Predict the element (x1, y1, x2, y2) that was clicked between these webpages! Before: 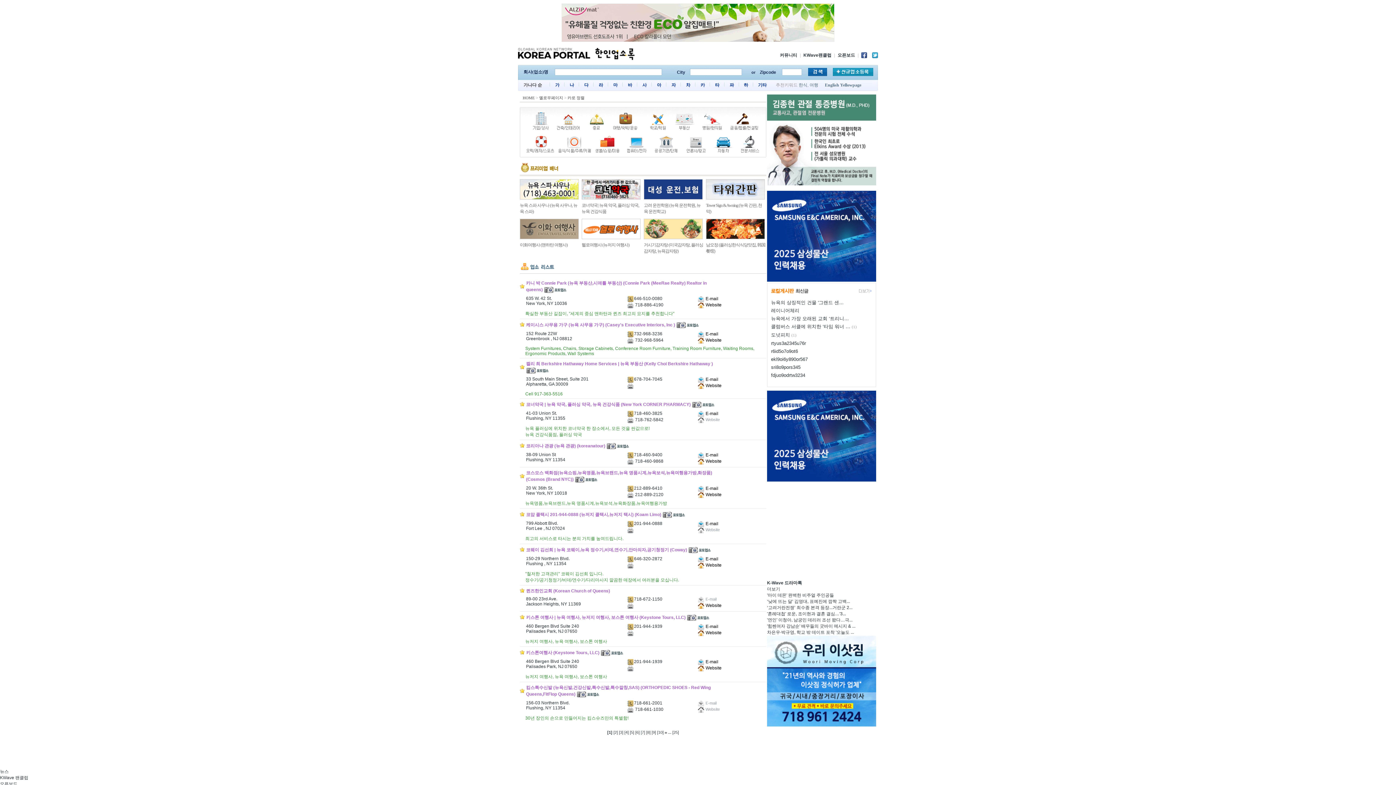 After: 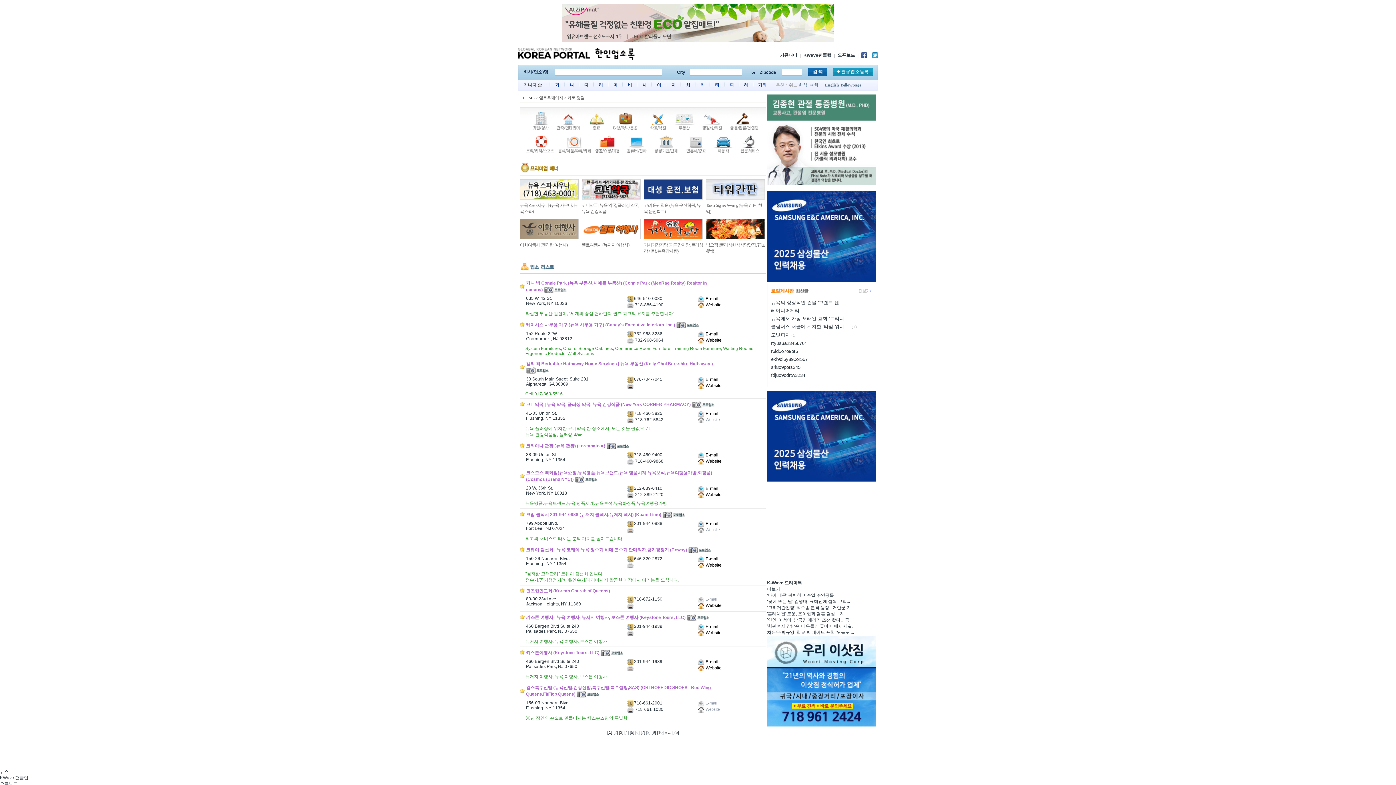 Action: label:  E-mail bbox: (697, 452, 718, 457)